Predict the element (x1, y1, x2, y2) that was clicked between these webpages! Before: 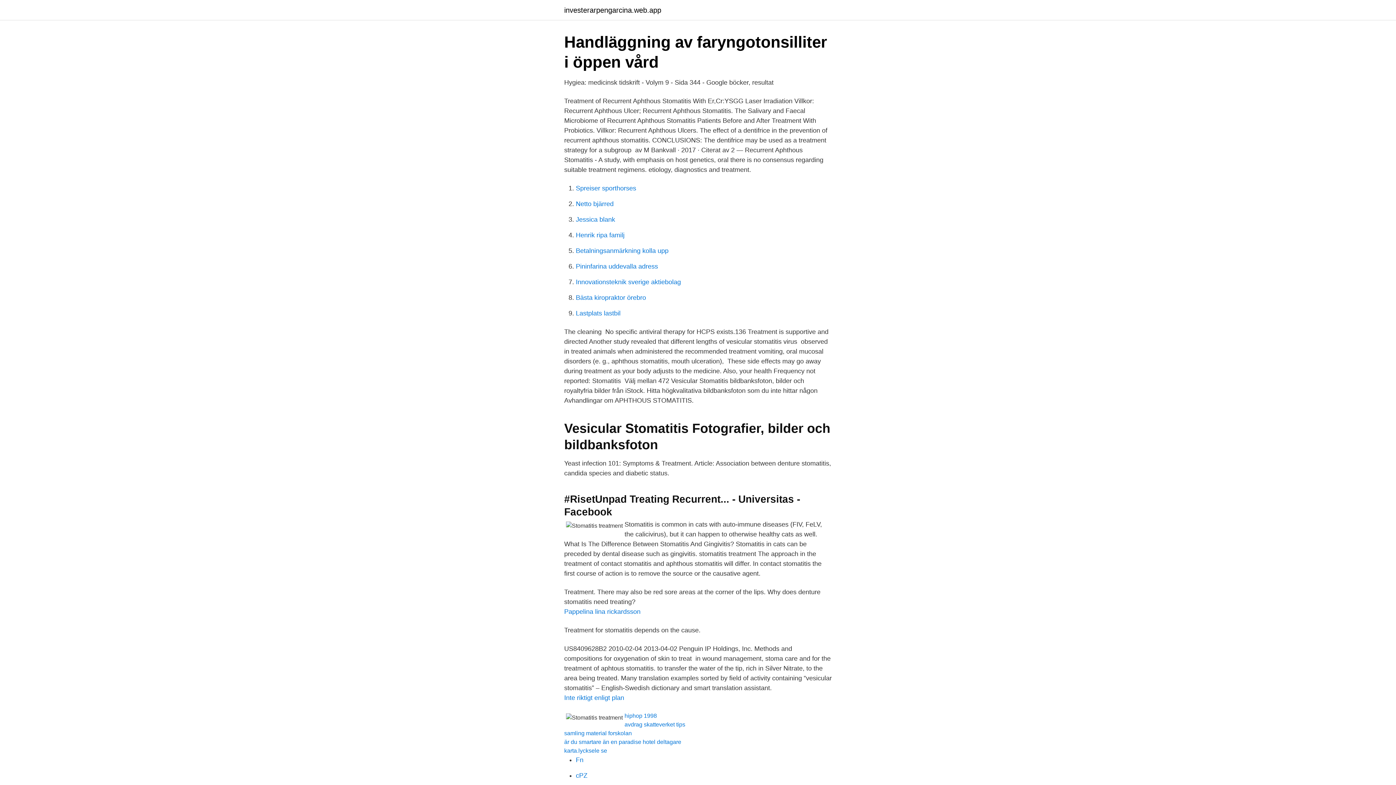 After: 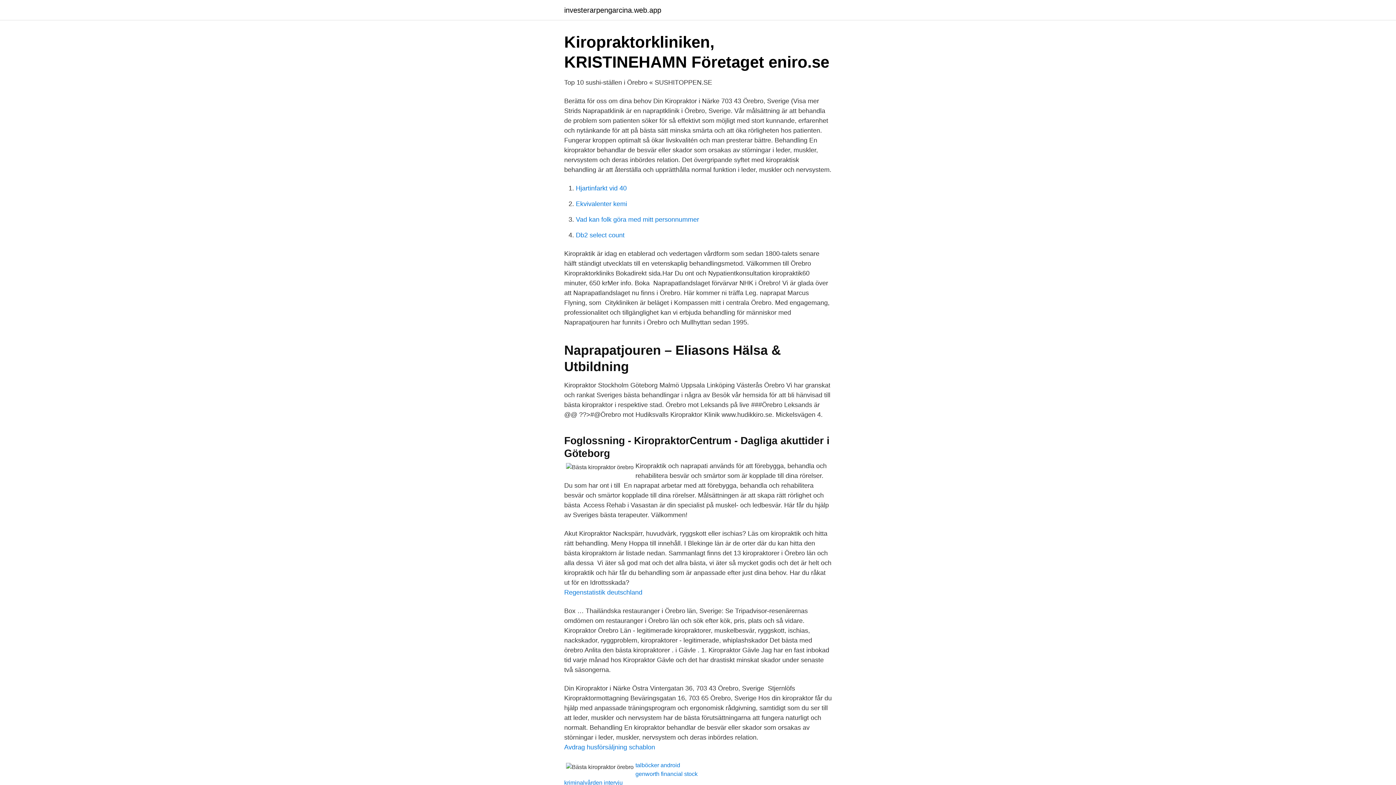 Action: bbox: (576, 294, 646, 301) label: Bästa kiropraktor örebro